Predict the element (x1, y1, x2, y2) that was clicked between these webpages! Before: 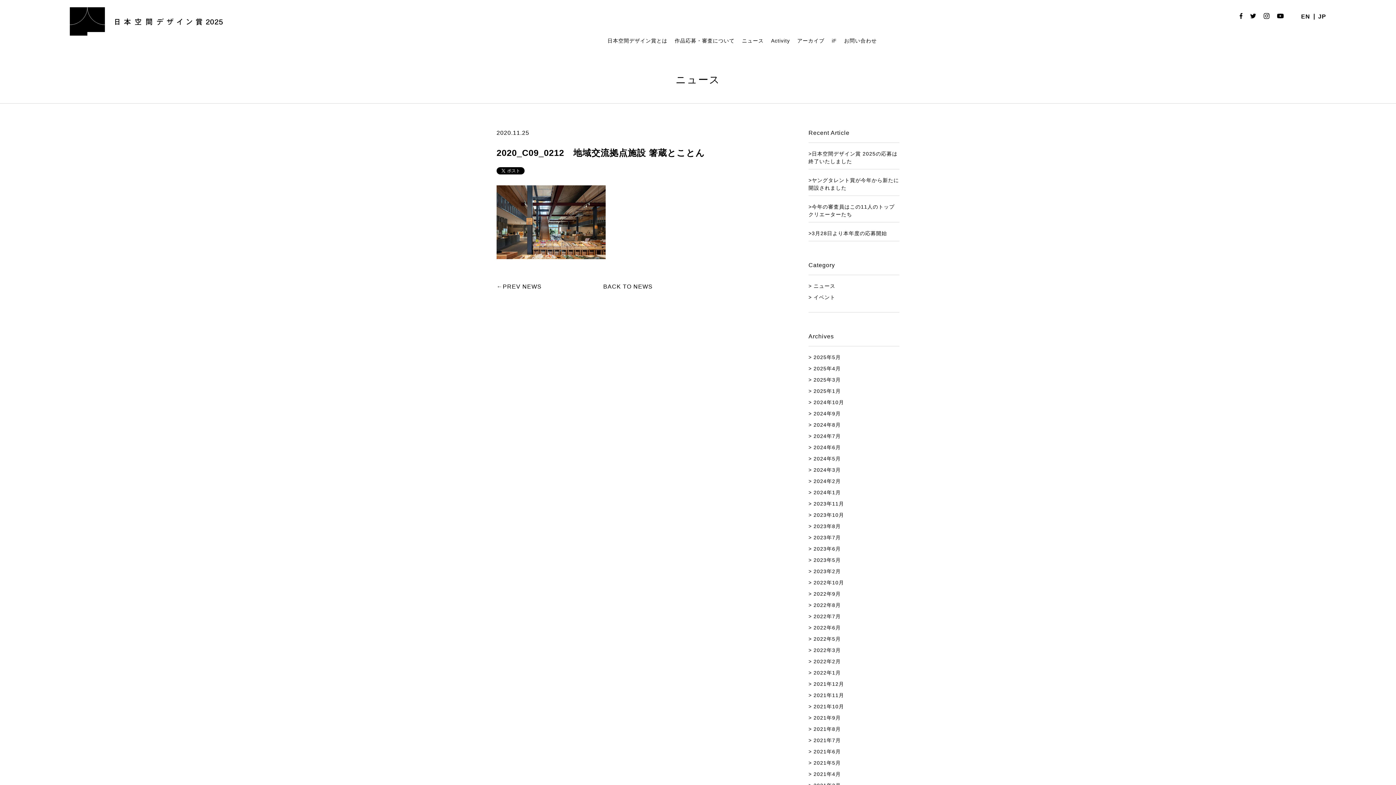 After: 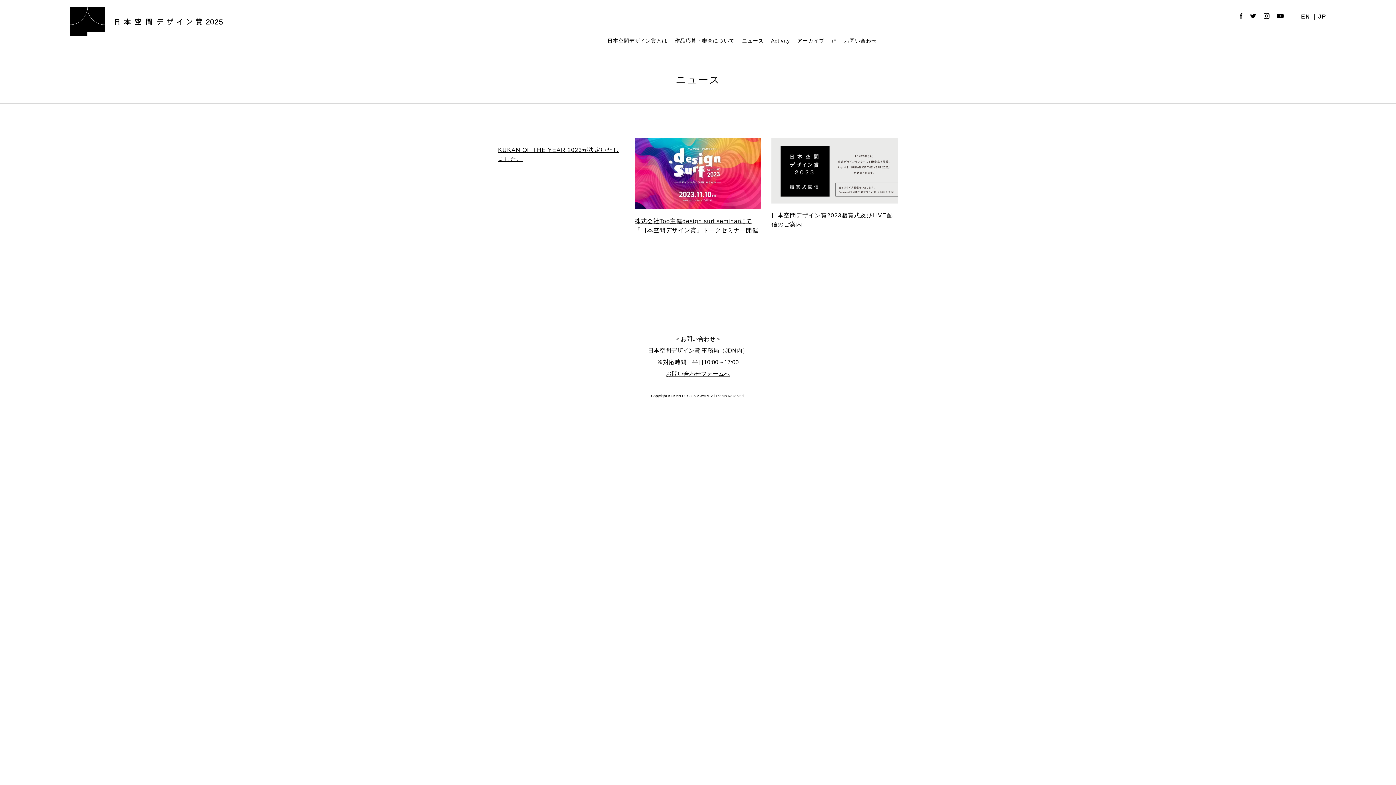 Action: label: 2023年10月 bbox: (813, 512, 844, 518)